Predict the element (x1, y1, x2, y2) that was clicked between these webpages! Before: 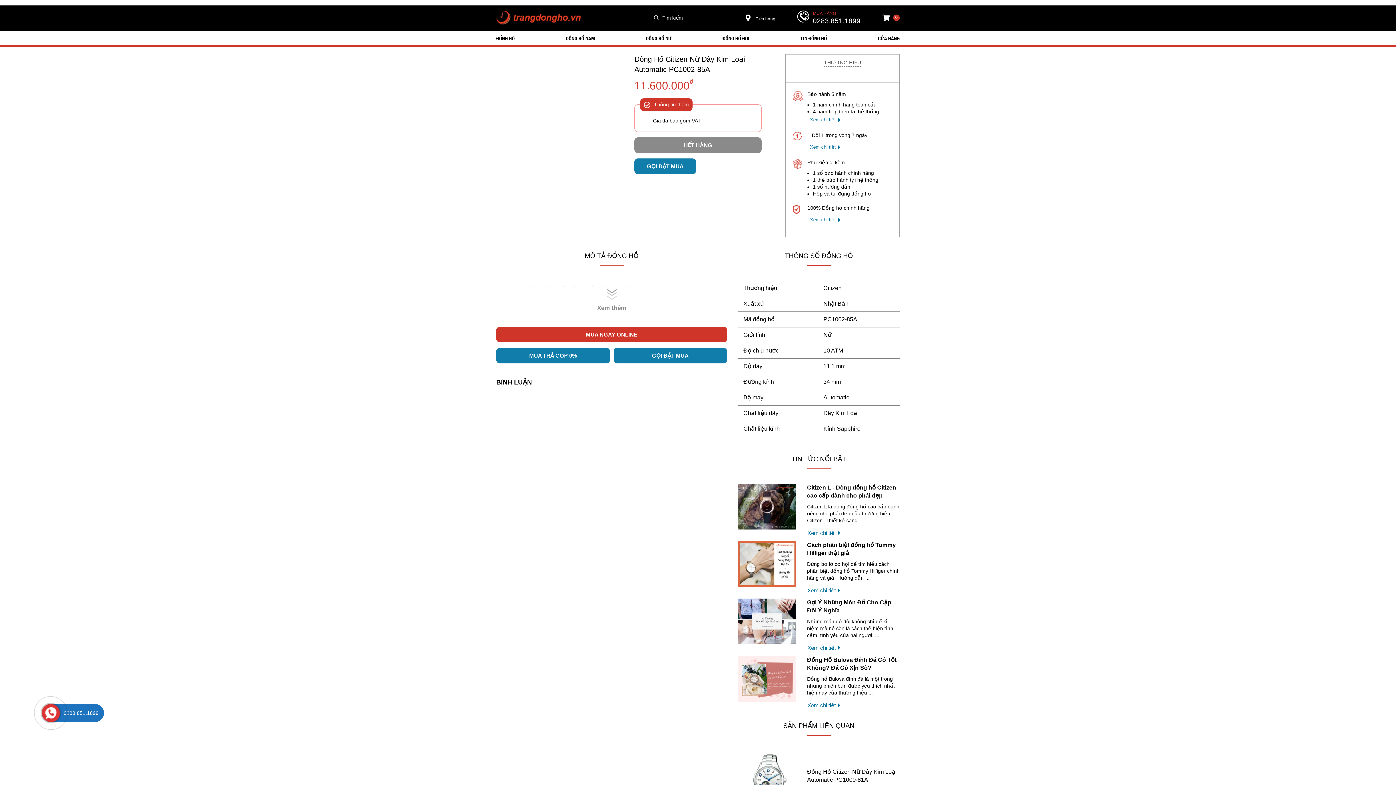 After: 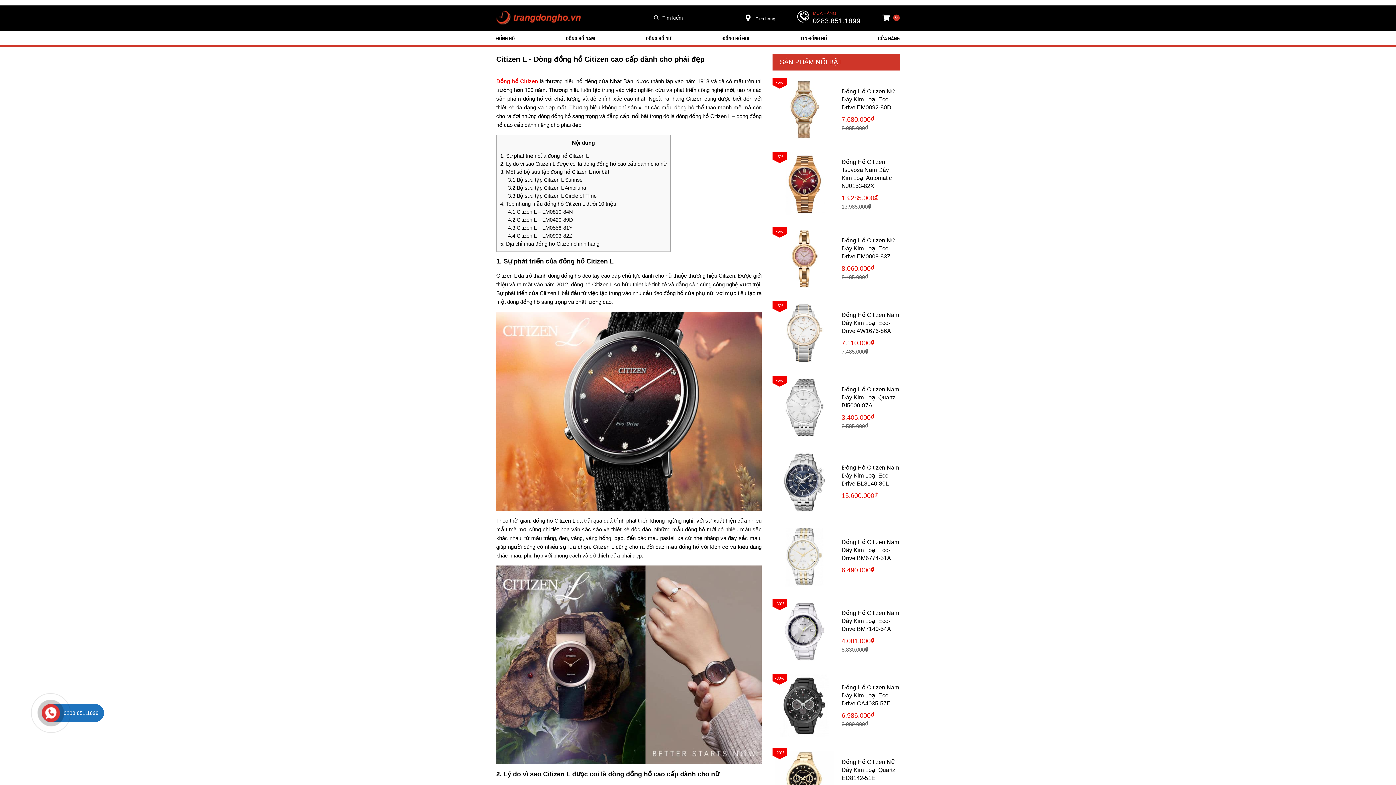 Action: bbox: (807, 528, 842, 538) label: Xem chi tiết